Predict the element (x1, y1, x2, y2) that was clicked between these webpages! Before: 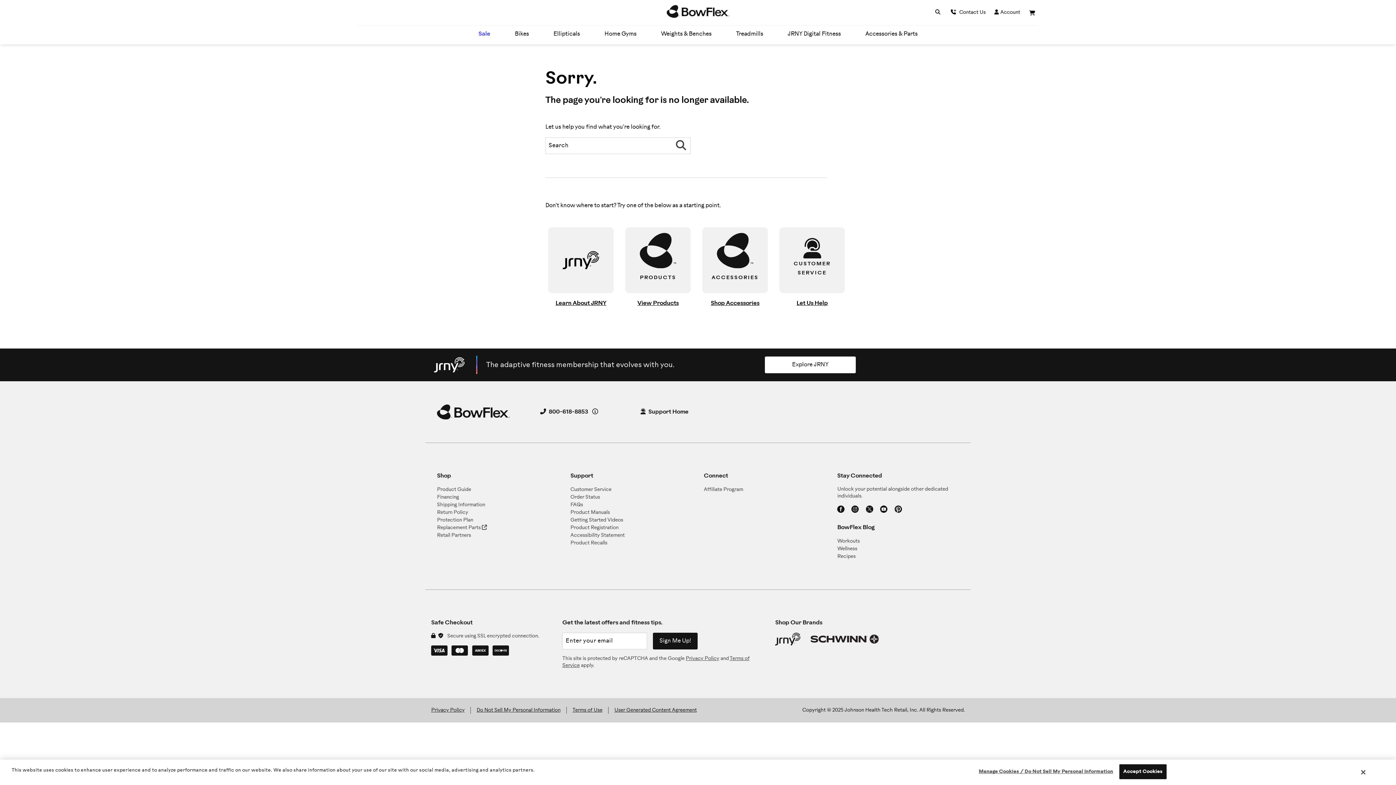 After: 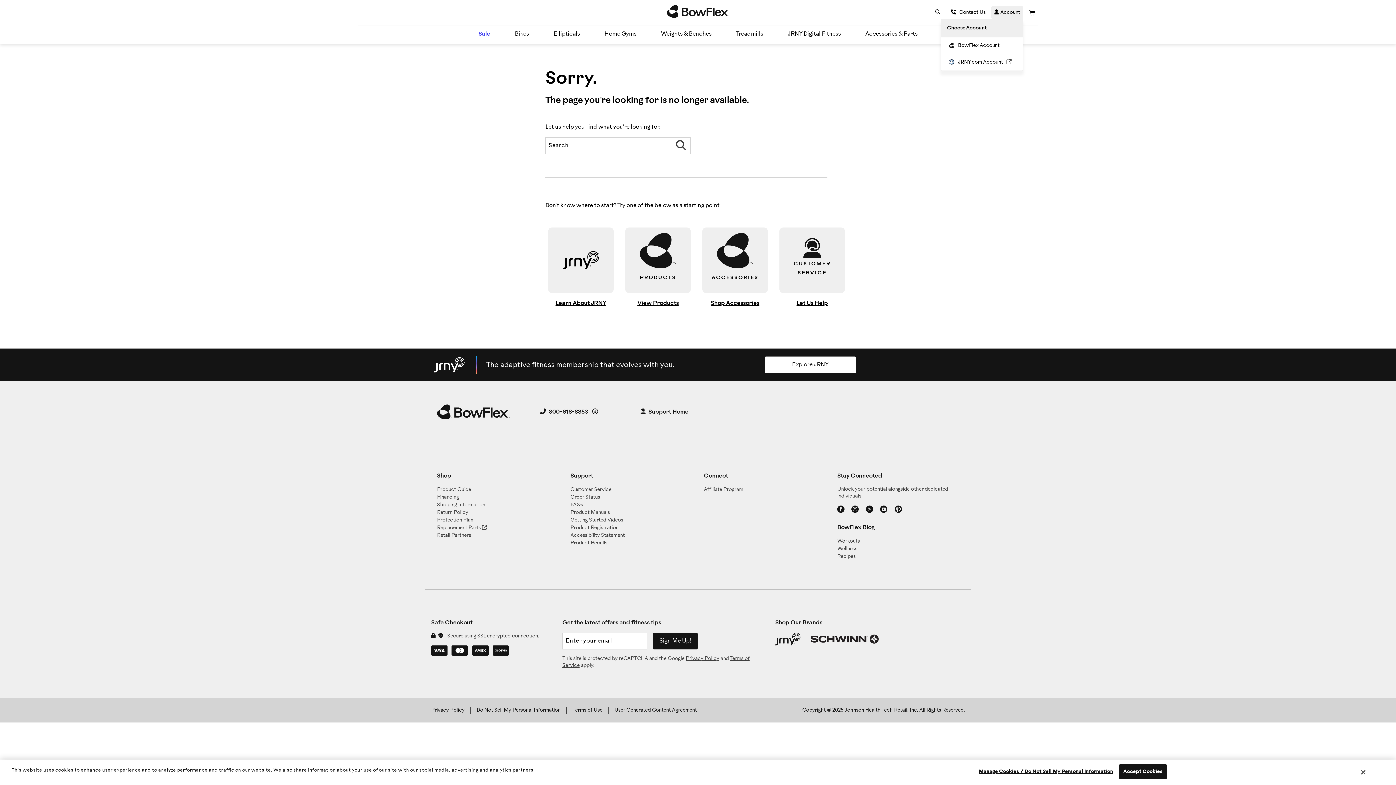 Action: label: Account bbox: (991, 6, 1023, 18)